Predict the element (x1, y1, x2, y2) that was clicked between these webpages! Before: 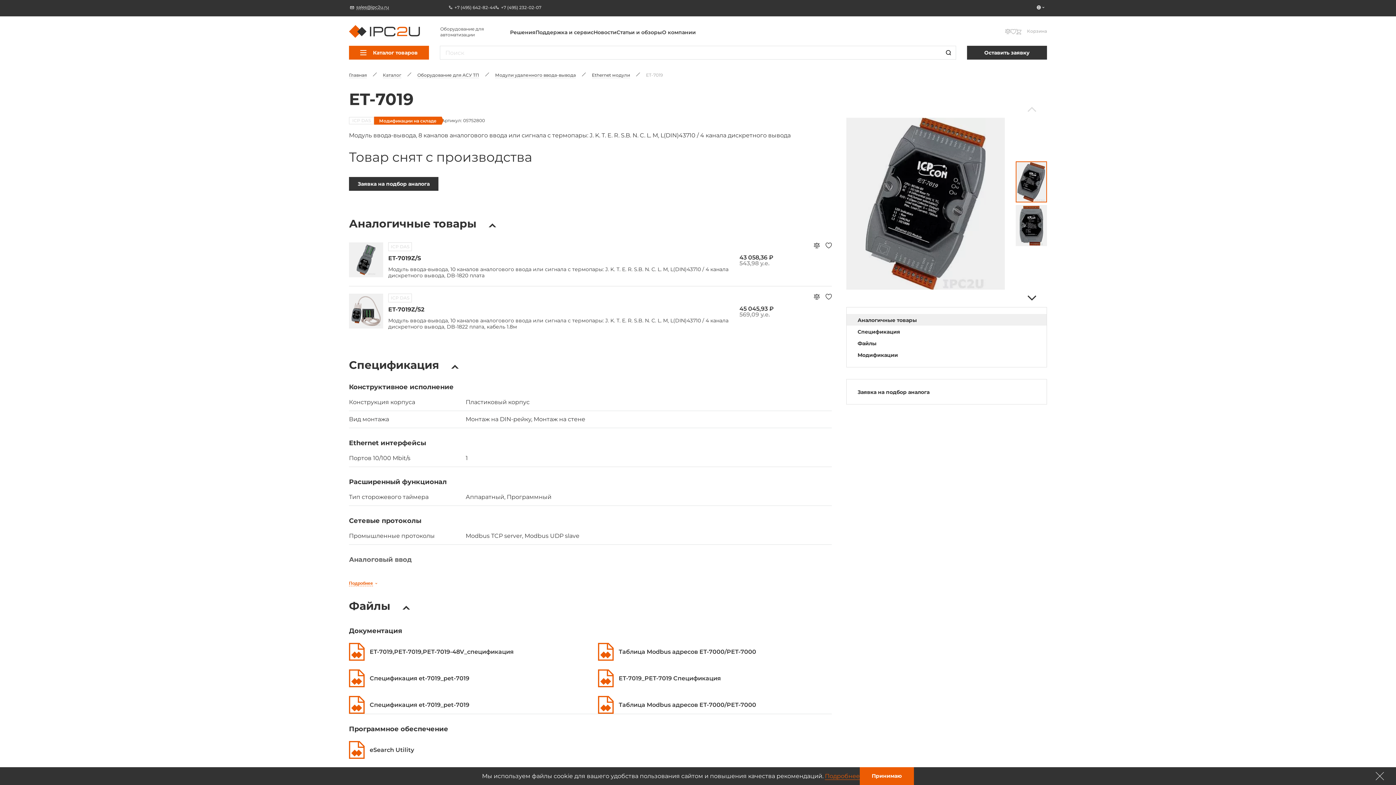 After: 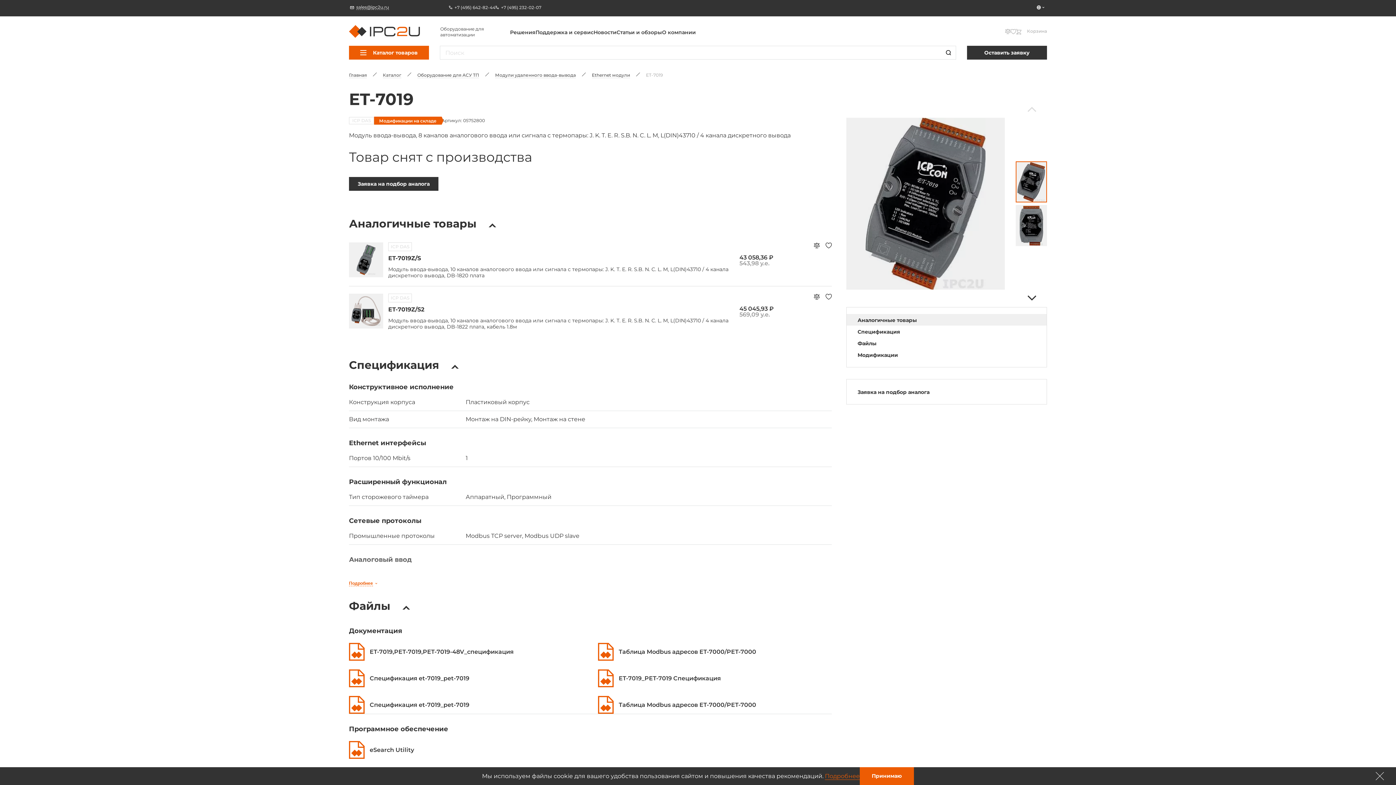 Action: bbox: (813, 293, 820, 301)